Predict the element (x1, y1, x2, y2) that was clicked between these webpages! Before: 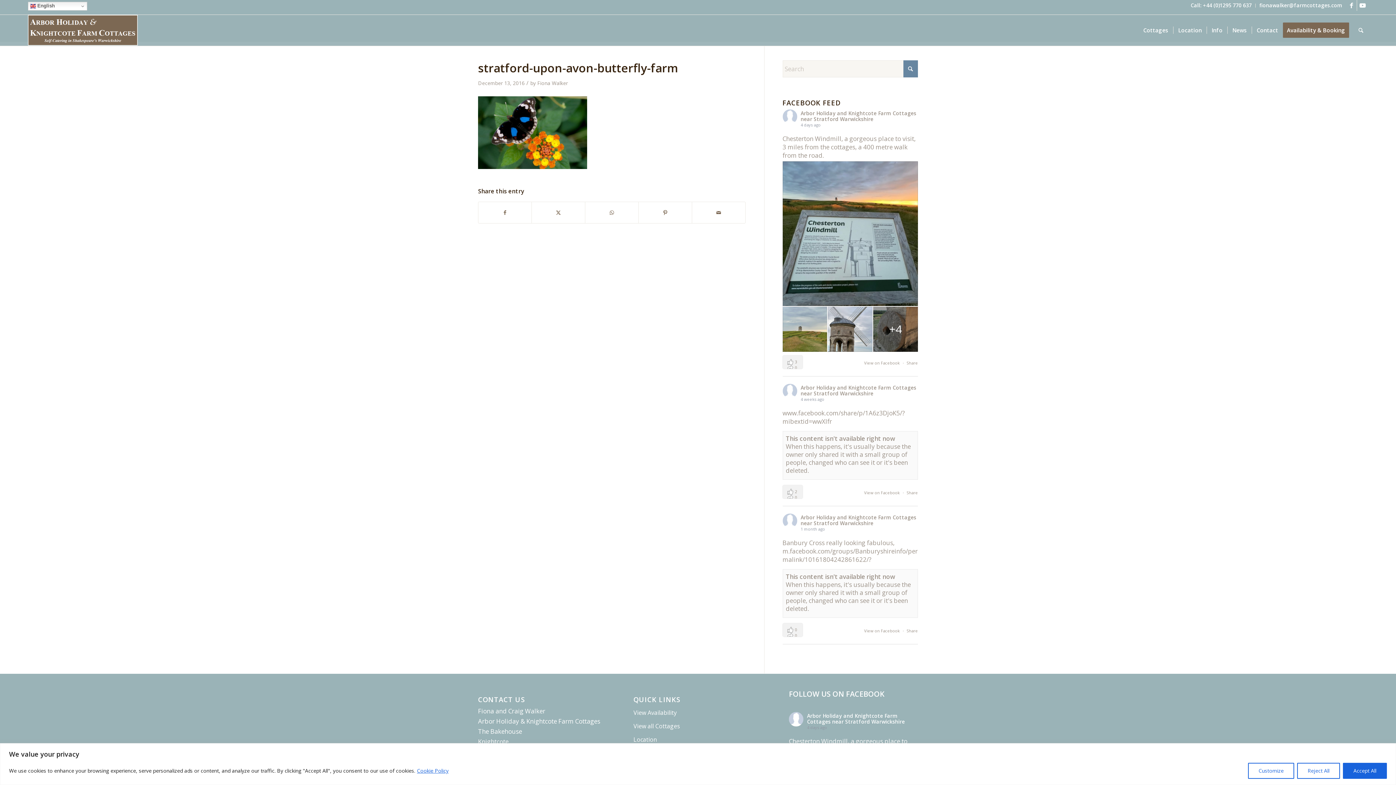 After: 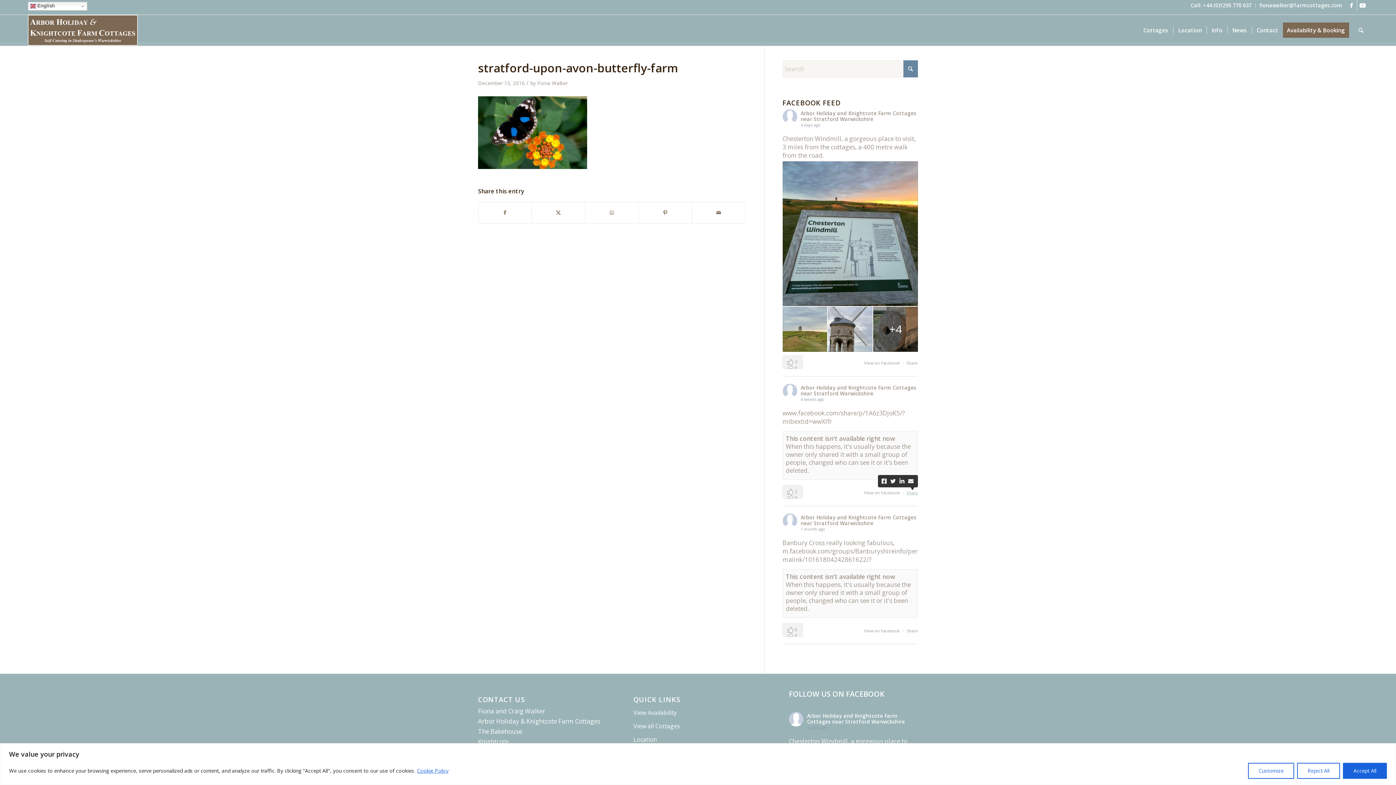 Action: label: Share bbox: (906, 490, 918, 495)